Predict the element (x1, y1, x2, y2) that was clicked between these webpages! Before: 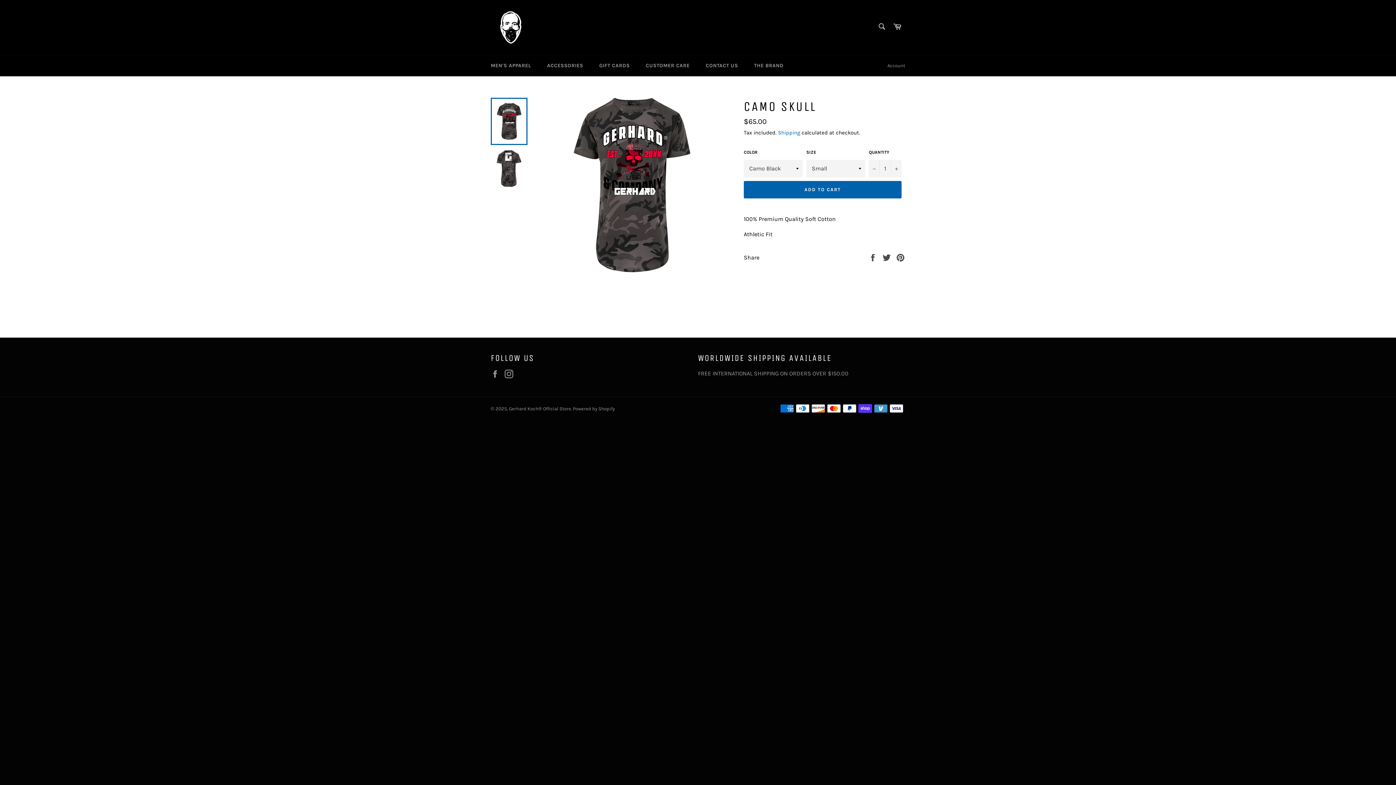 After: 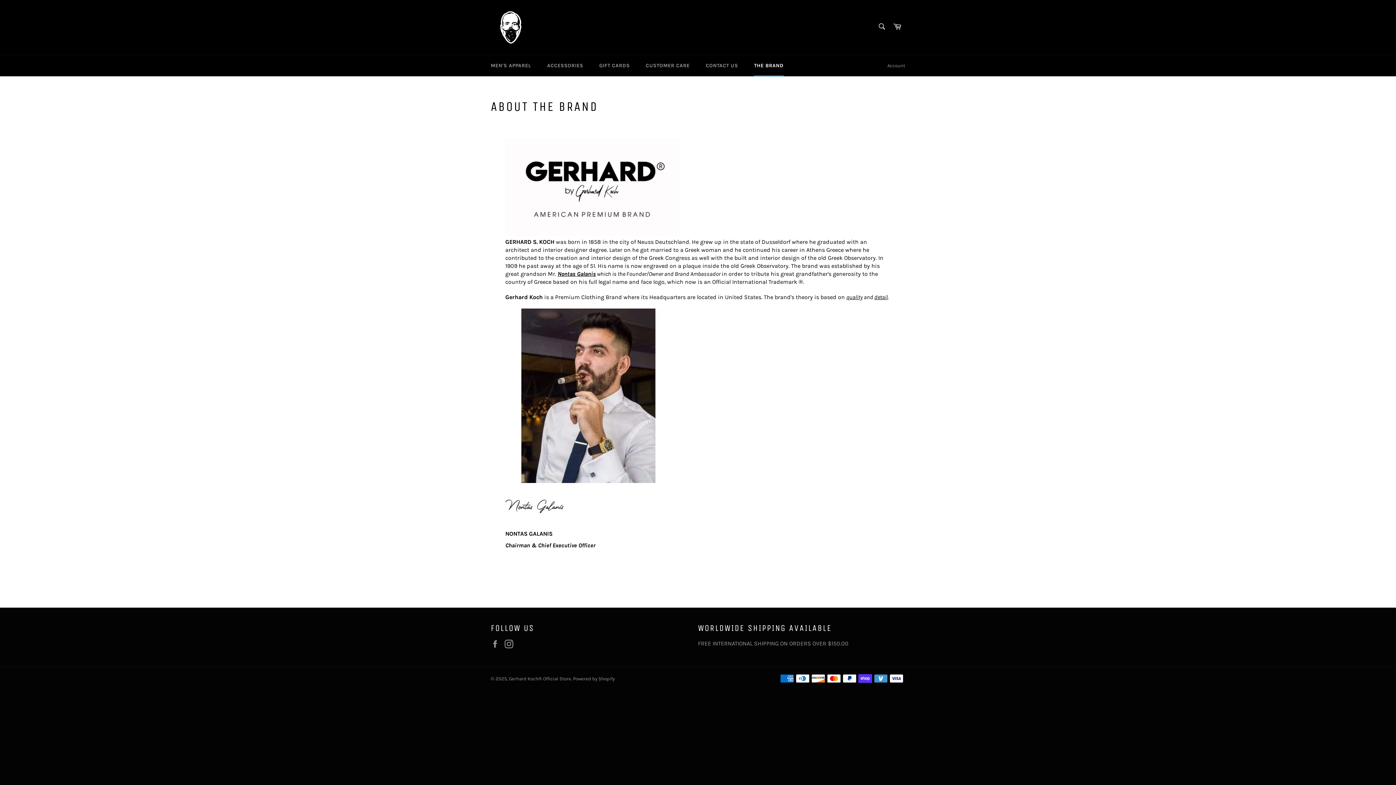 Action: bbox: (746, 54, 791, 76) label: THE BRAND